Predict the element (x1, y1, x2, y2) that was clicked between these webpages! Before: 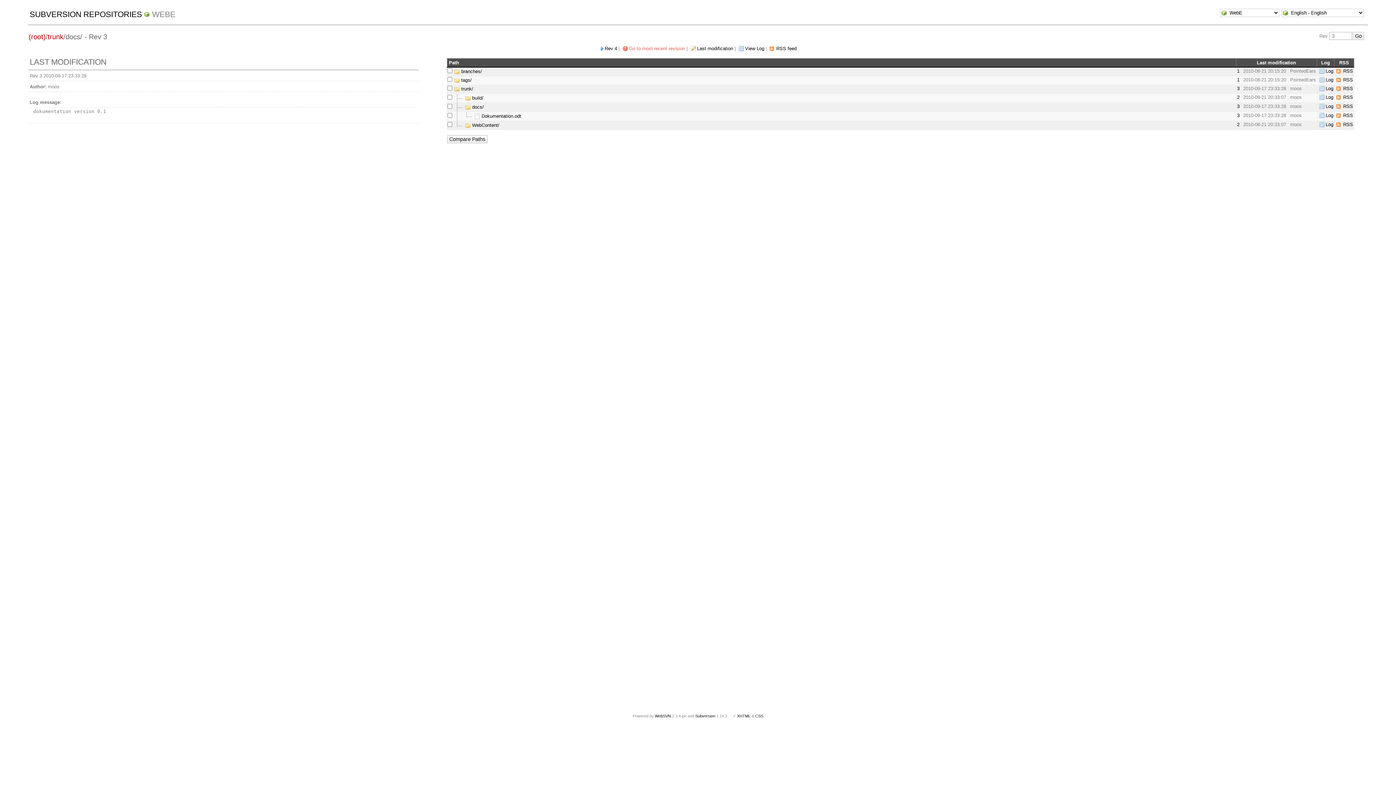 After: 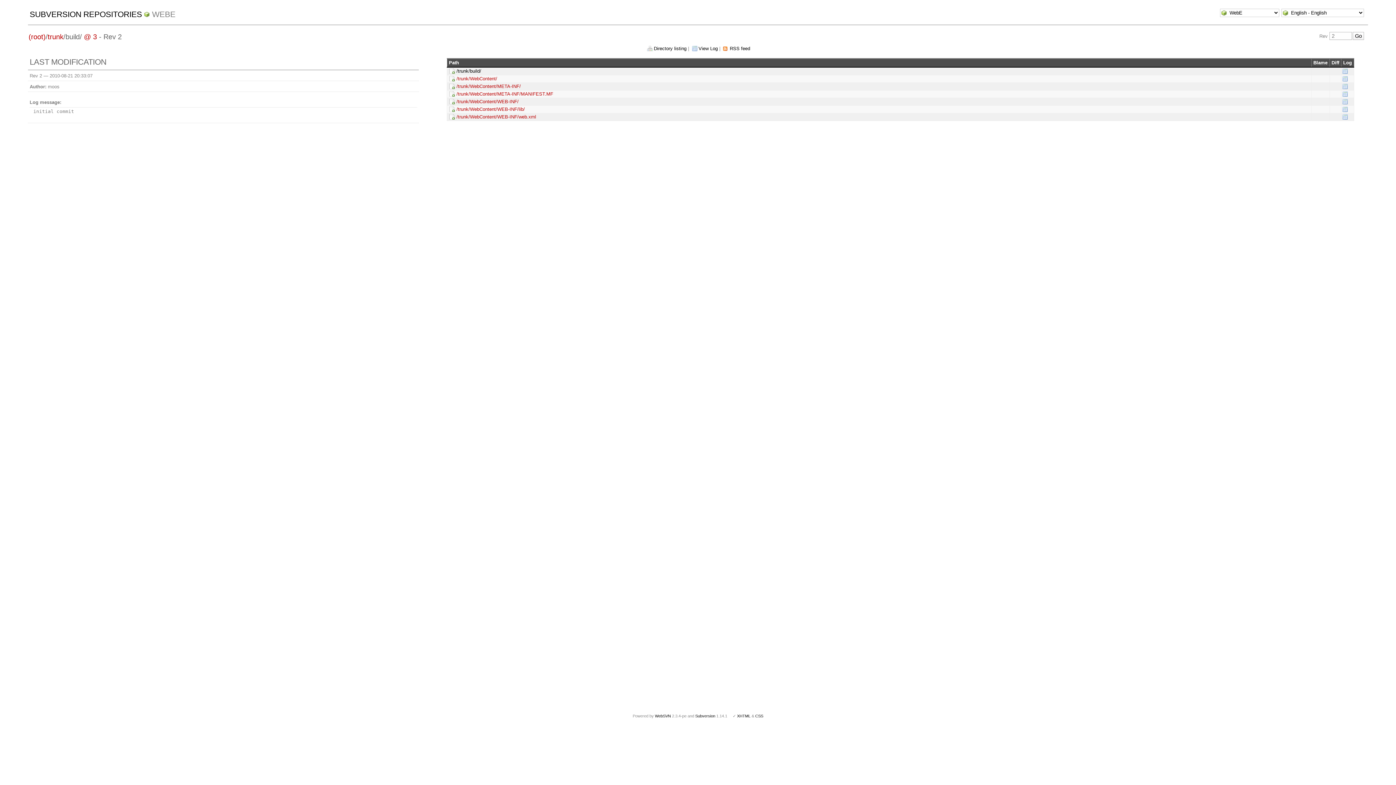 Action: bbox: (1237, 94, 1239, 100) label: 2